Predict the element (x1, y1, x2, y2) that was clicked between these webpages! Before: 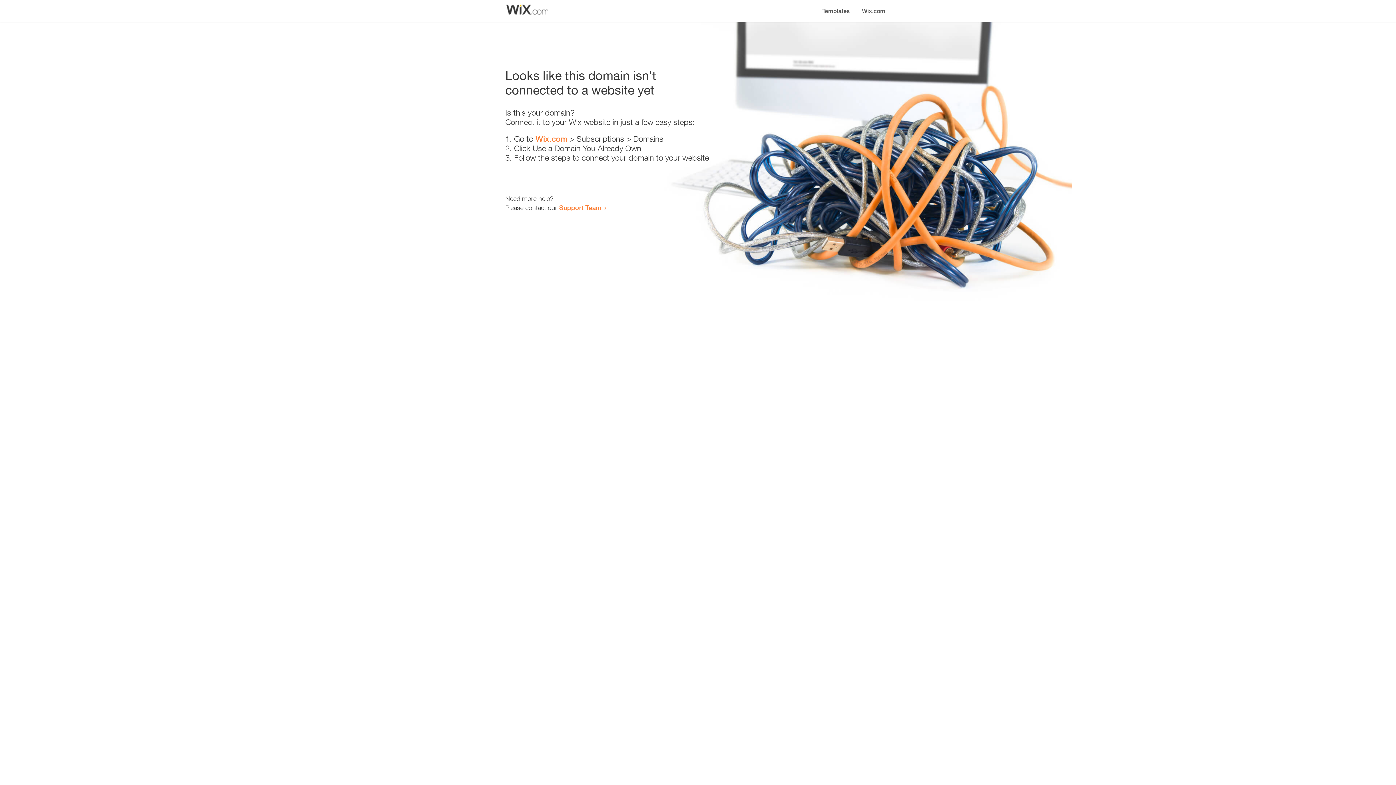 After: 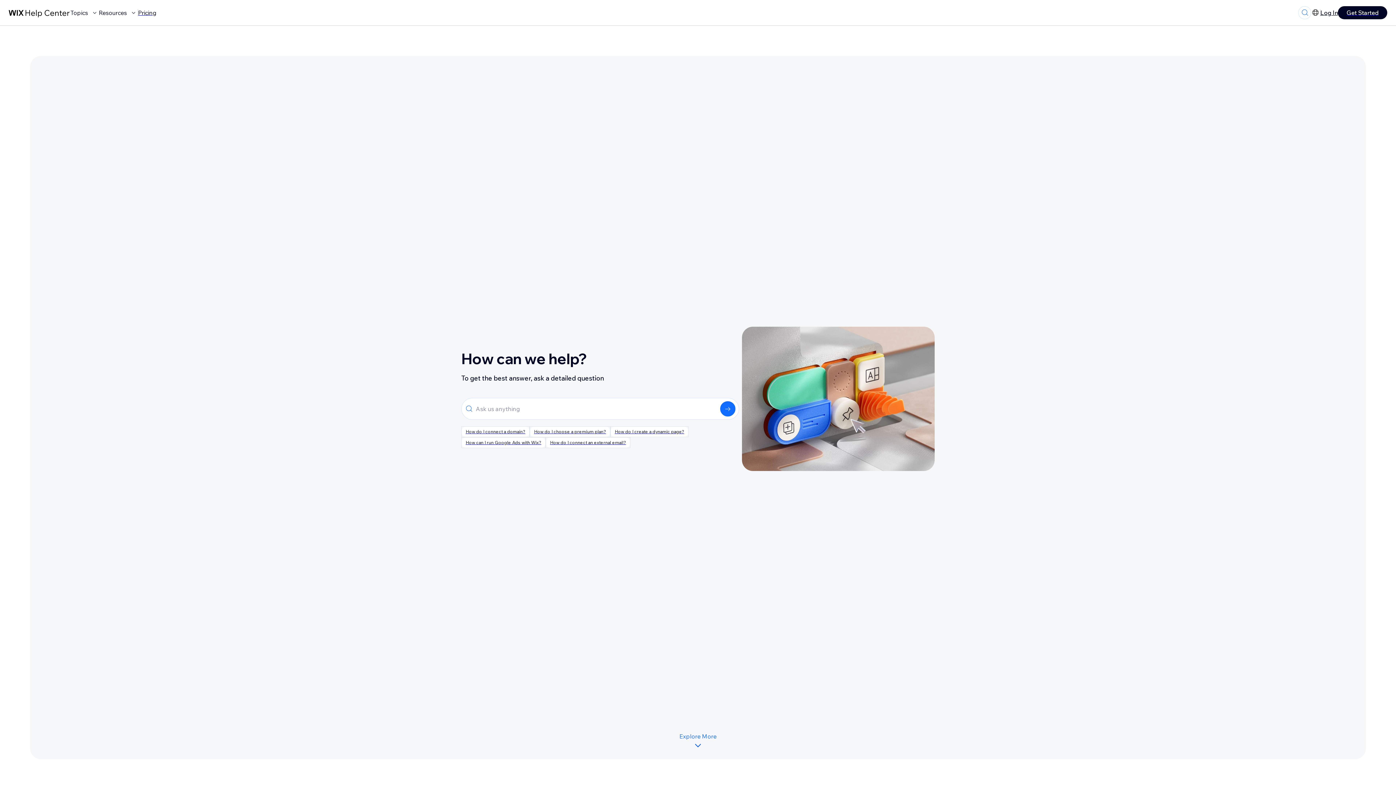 Action: bbox: (559, 203, 601, 211) label: Support Team